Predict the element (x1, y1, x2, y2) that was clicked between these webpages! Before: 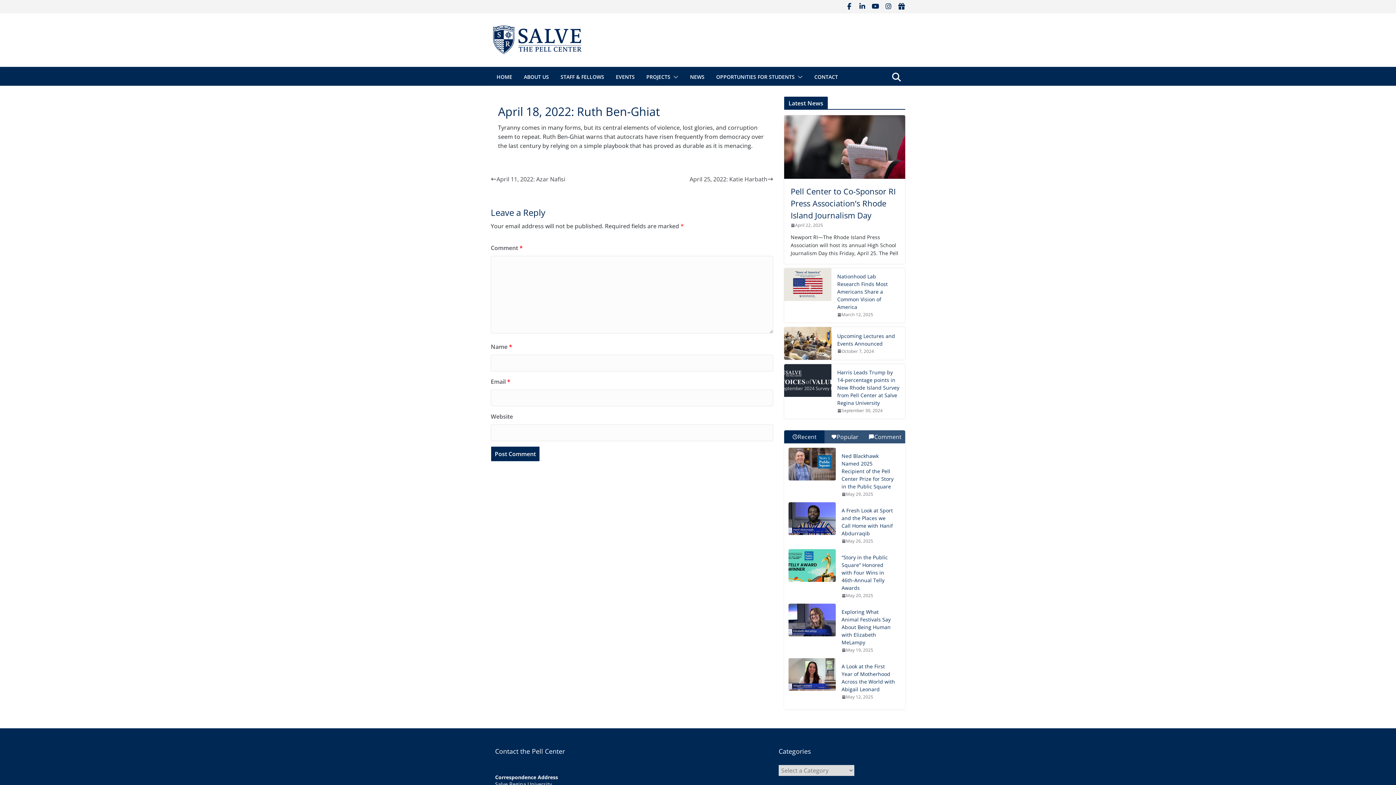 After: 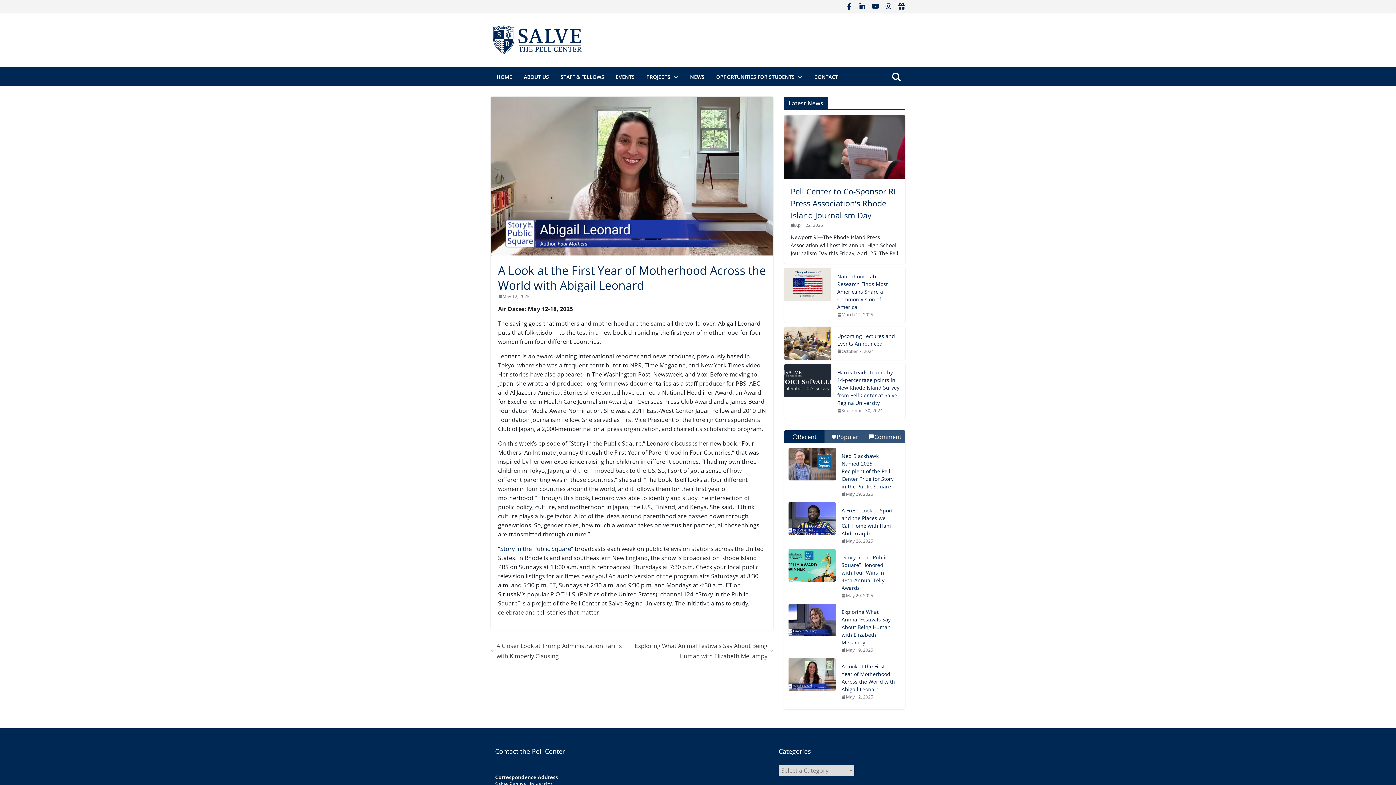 Action: label: May 12, 2025 bbox: (841, 693, 873, 701)